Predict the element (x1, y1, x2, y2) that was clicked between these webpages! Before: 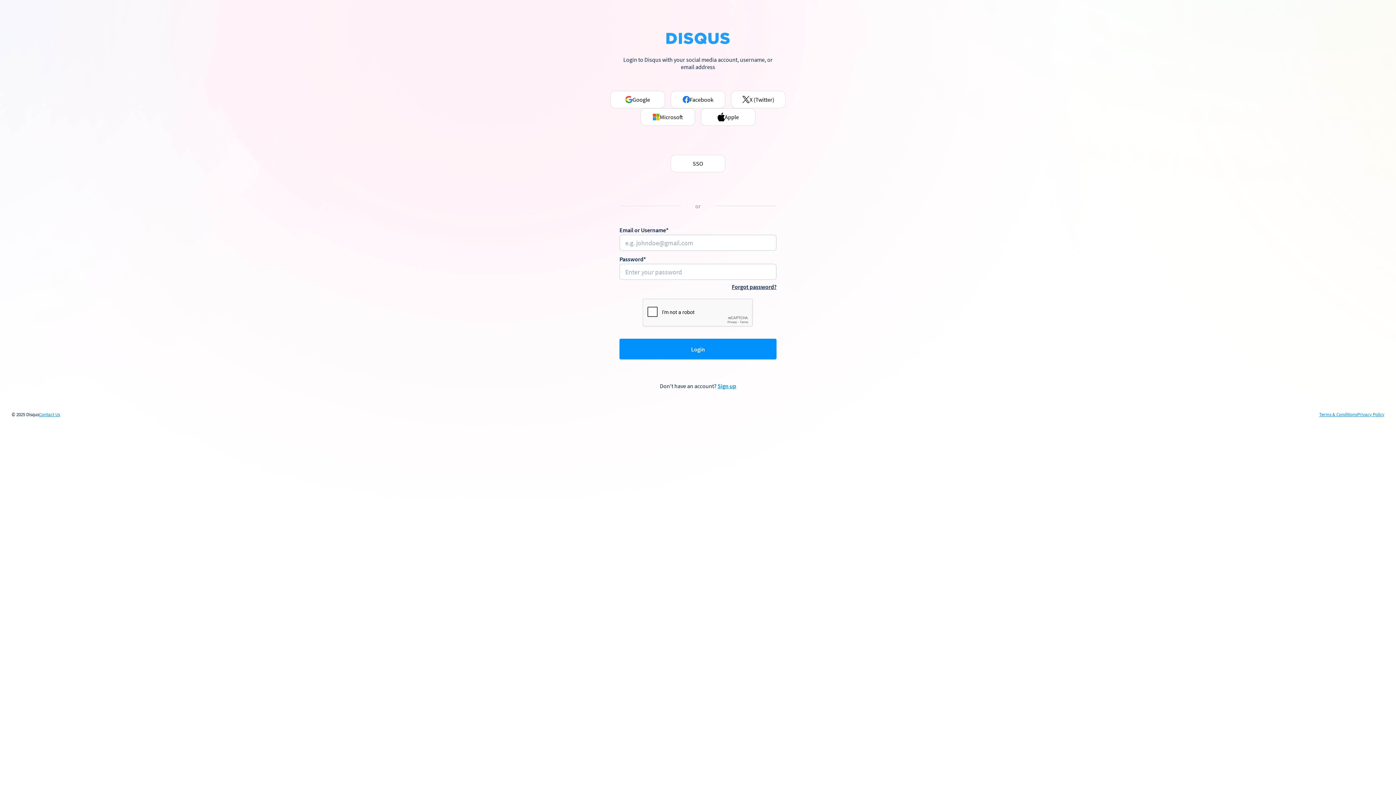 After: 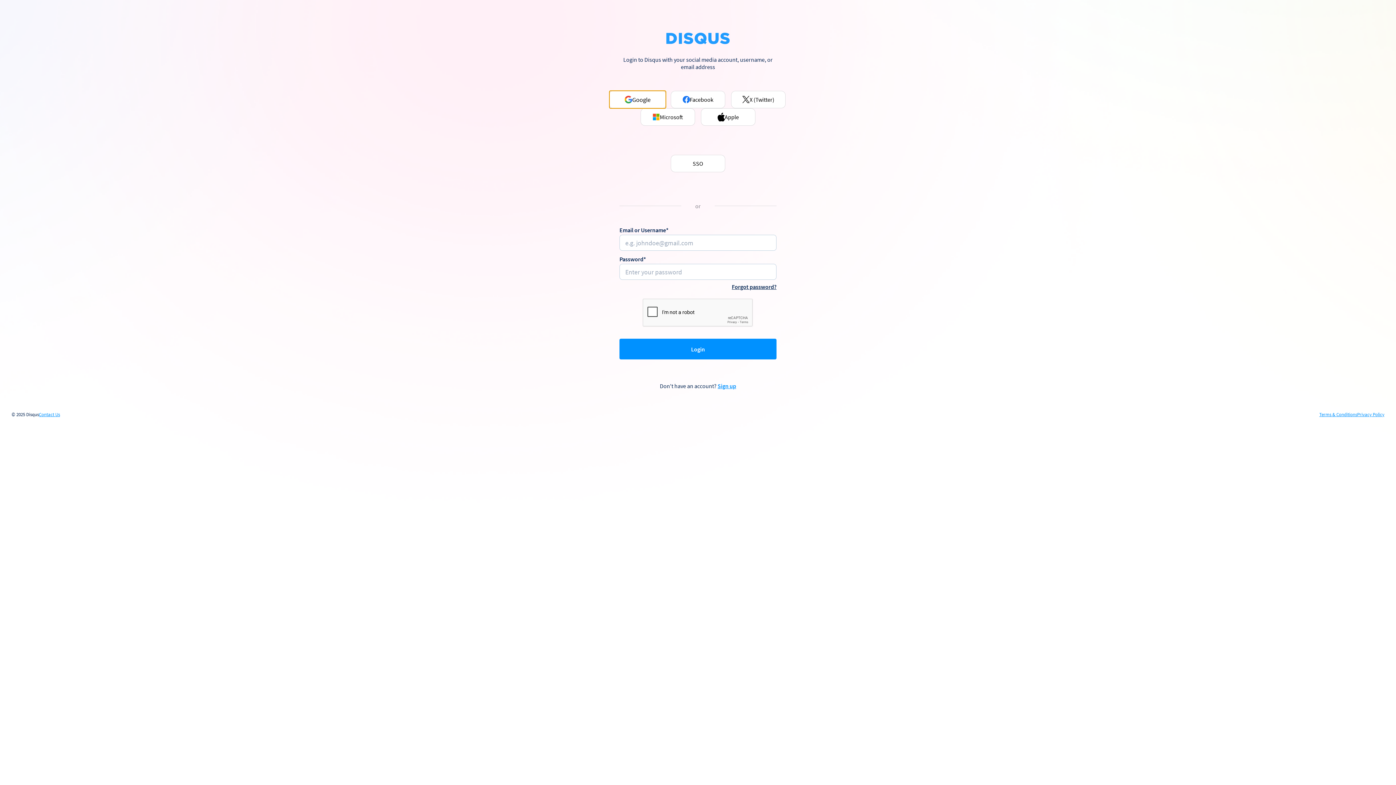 Action: label: Google bbox: (610, 90, 665, 108)